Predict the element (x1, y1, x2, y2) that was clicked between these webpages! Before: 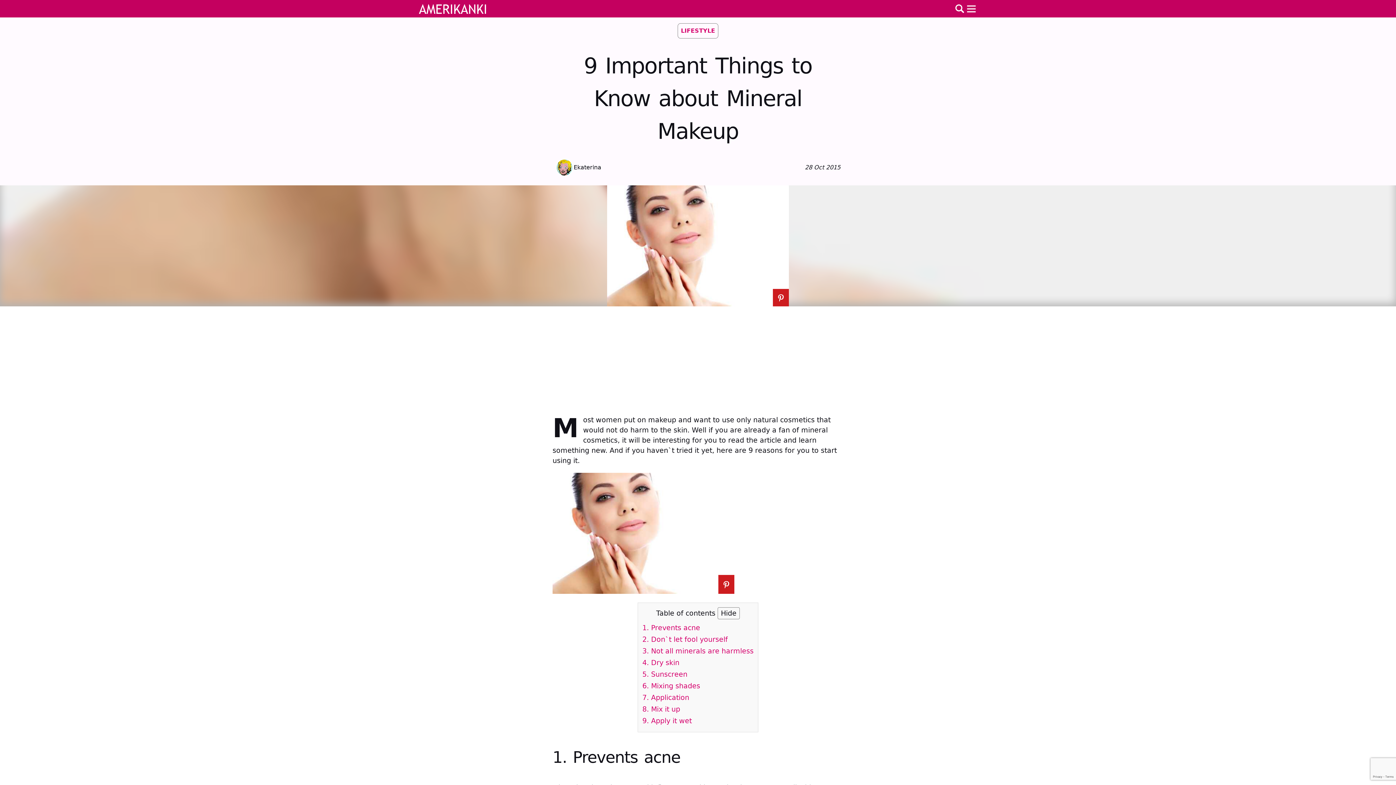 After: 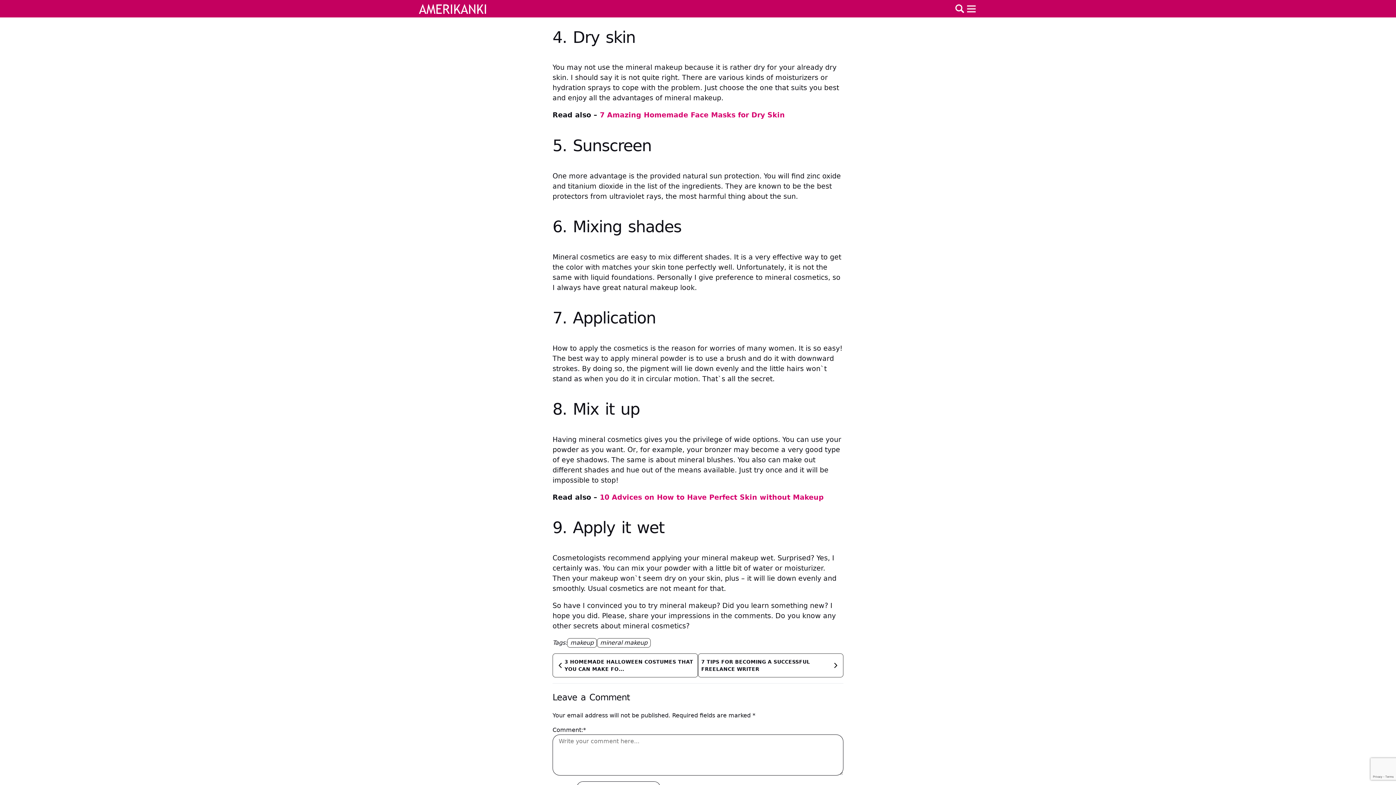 Action: bbox: (642, 658, 679, 667) label: 4. Dry skin